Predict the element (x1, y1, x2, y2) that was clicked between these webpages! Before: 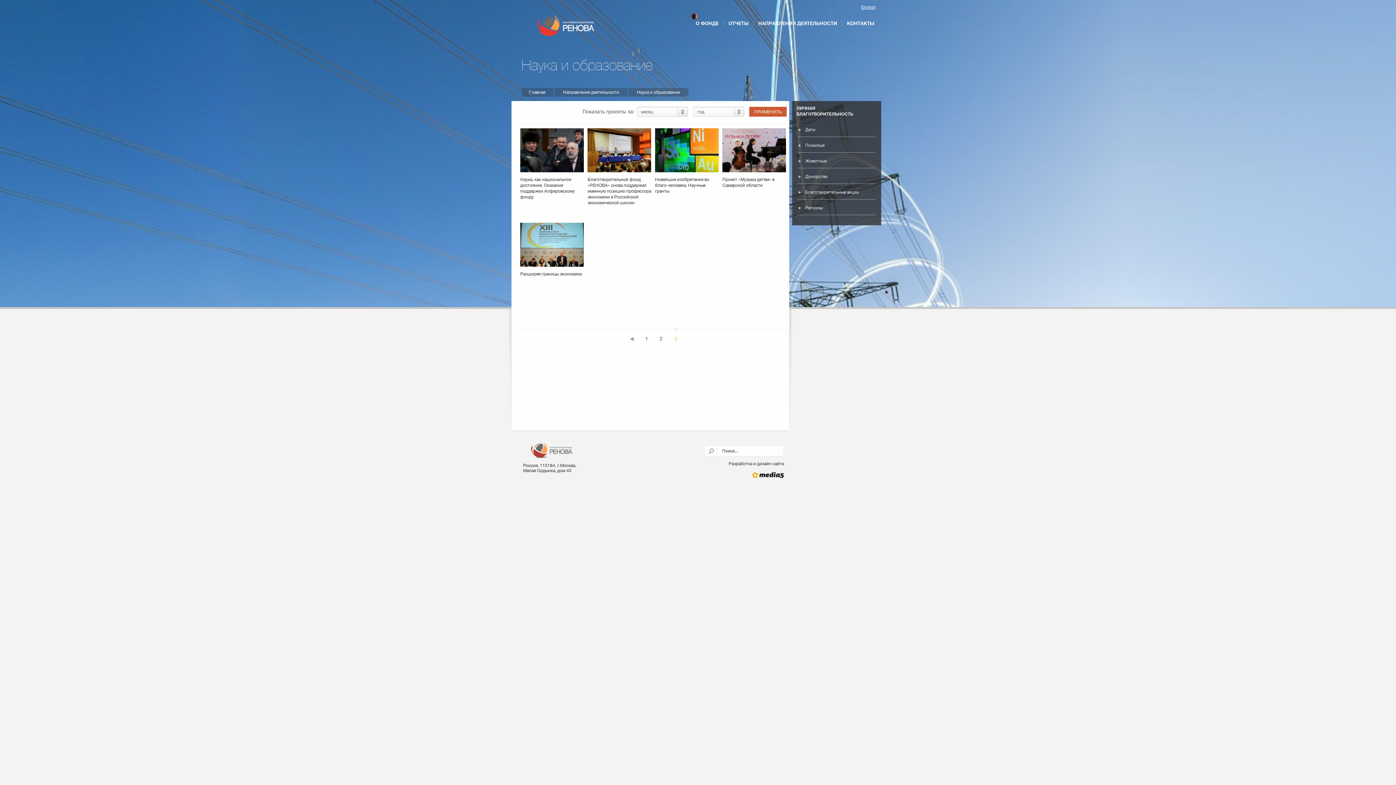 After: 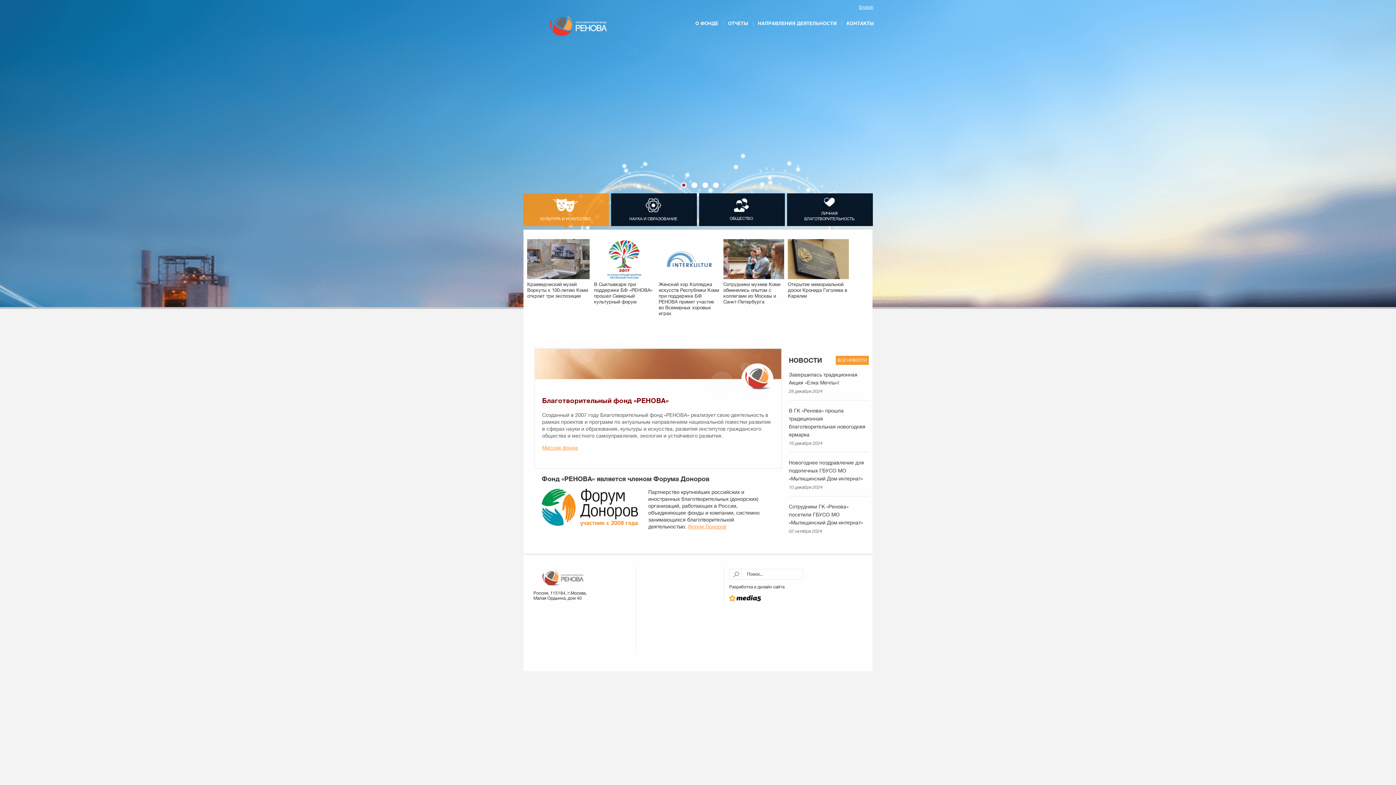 Action: label: Благотворительный фонд РЕНОВА bbox: (521, 15, 609, 36)